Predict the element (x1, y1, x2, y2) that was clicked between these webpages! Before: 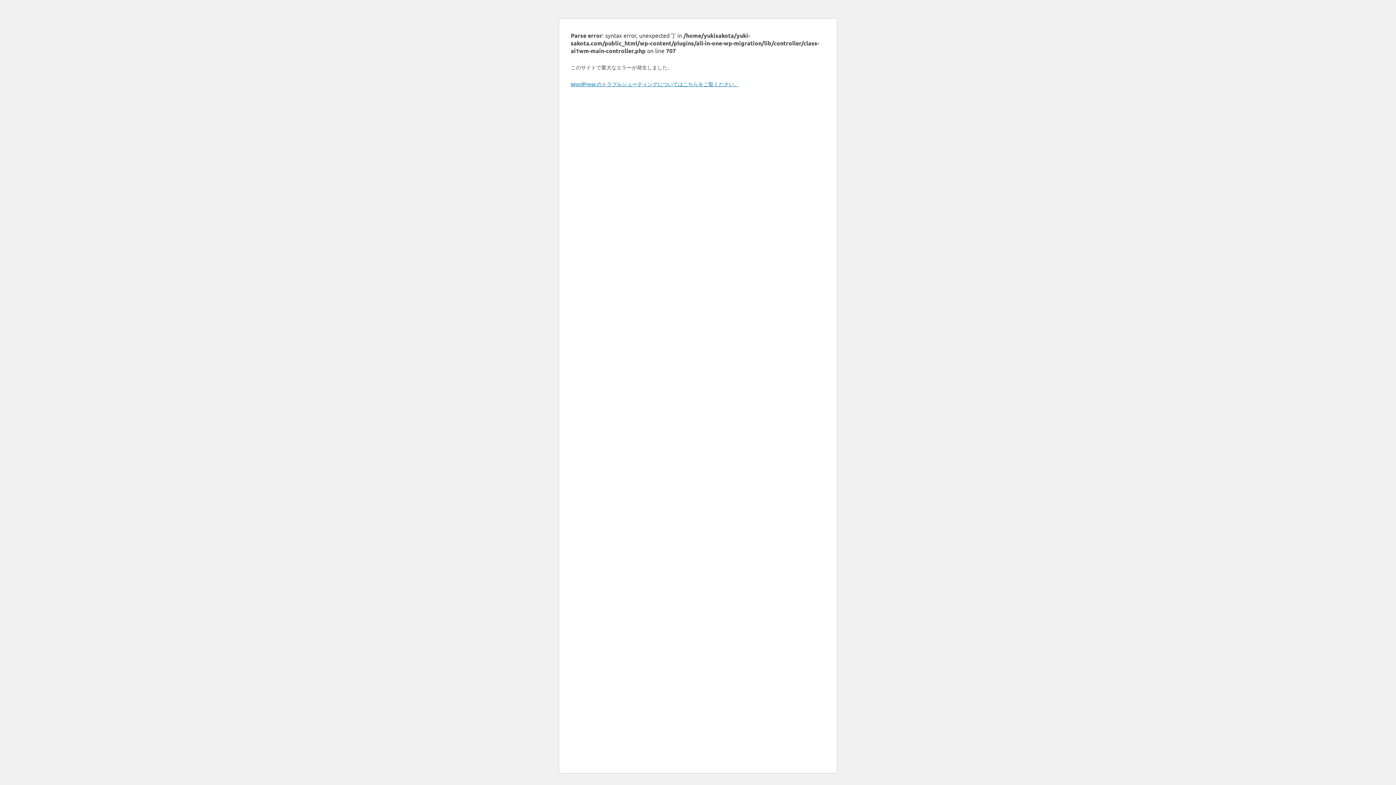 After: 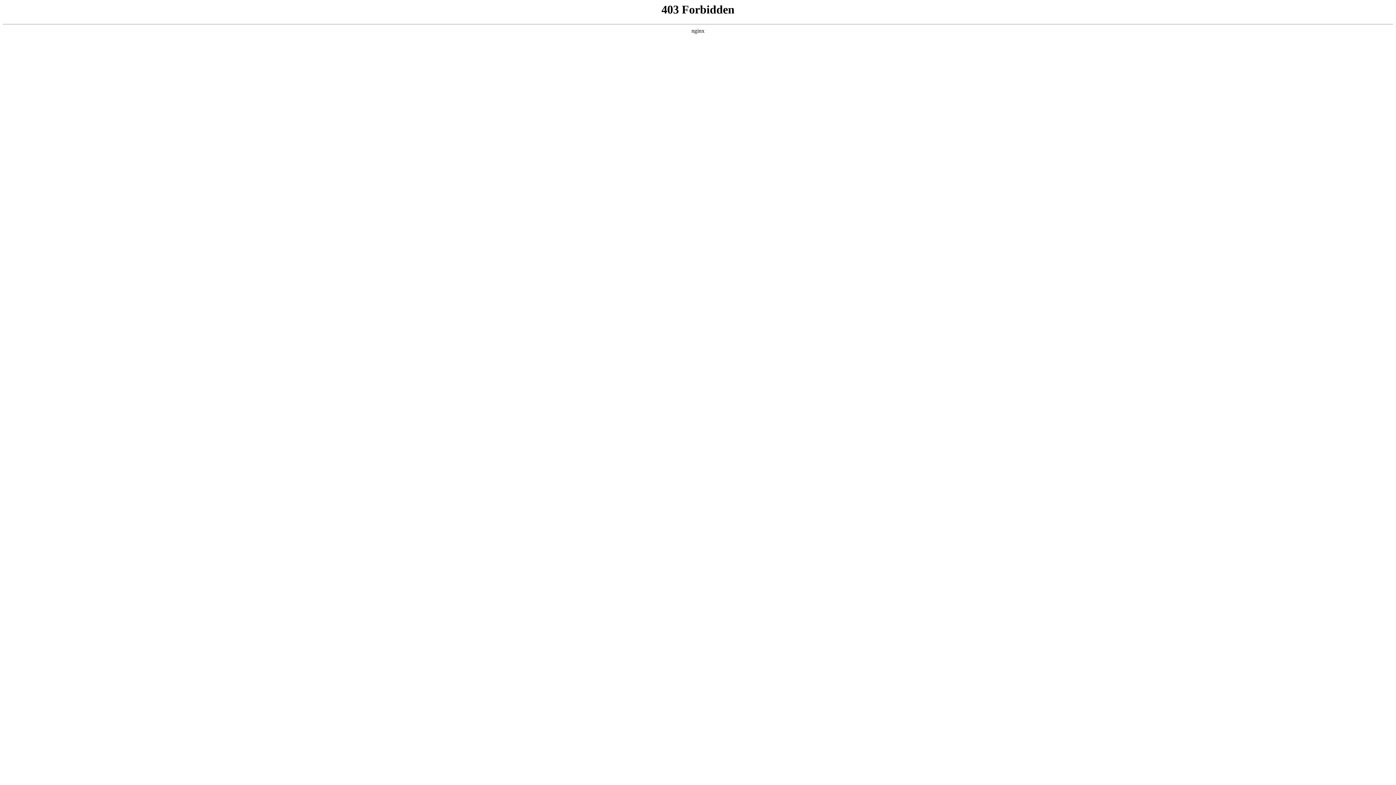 Action: bbox: (570, 80, 739, 87) label: WordPress のトラブルシューティングについてはこちらをご覧ください。